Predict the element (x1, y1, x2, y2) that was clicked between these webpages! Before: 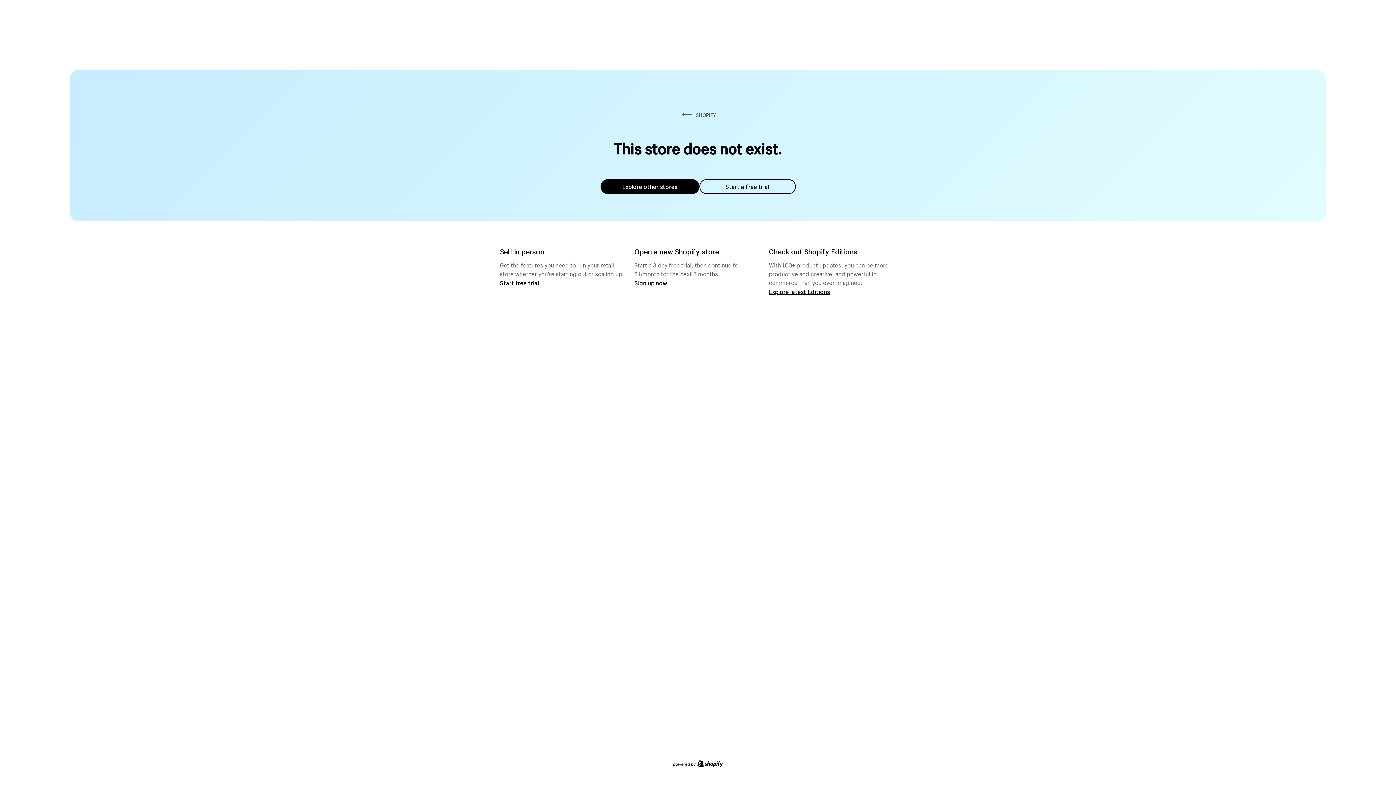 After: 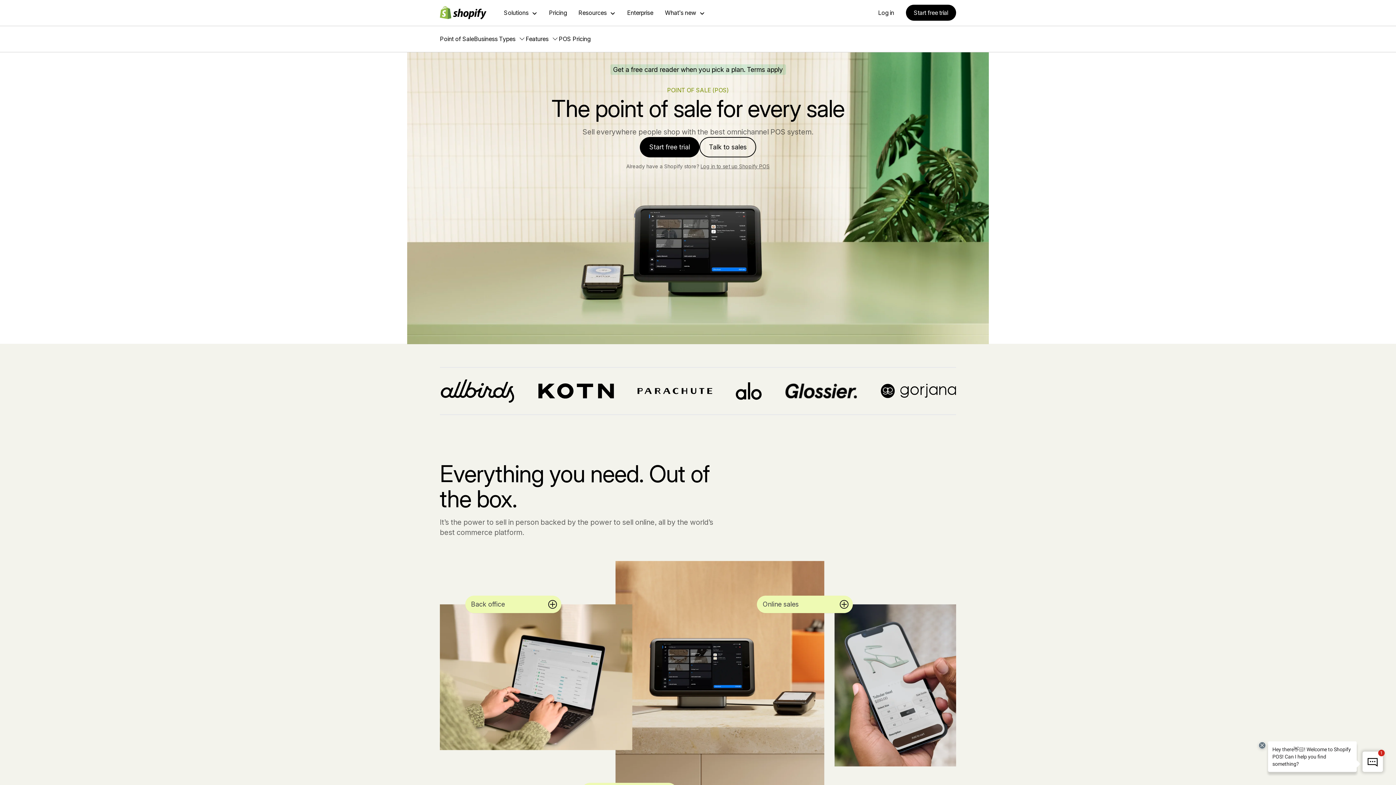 Action: label: Start free trial bbox: (500, 279, 539, 286)